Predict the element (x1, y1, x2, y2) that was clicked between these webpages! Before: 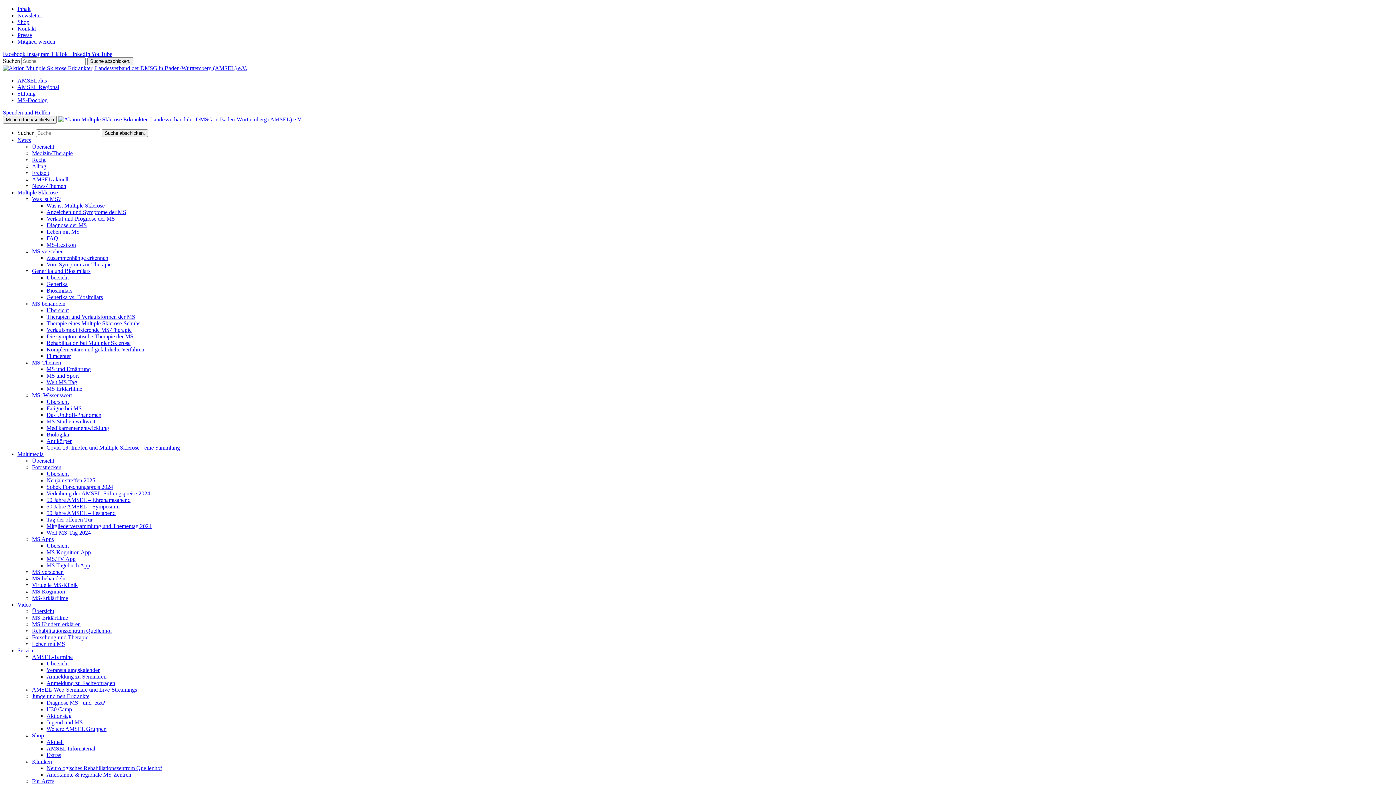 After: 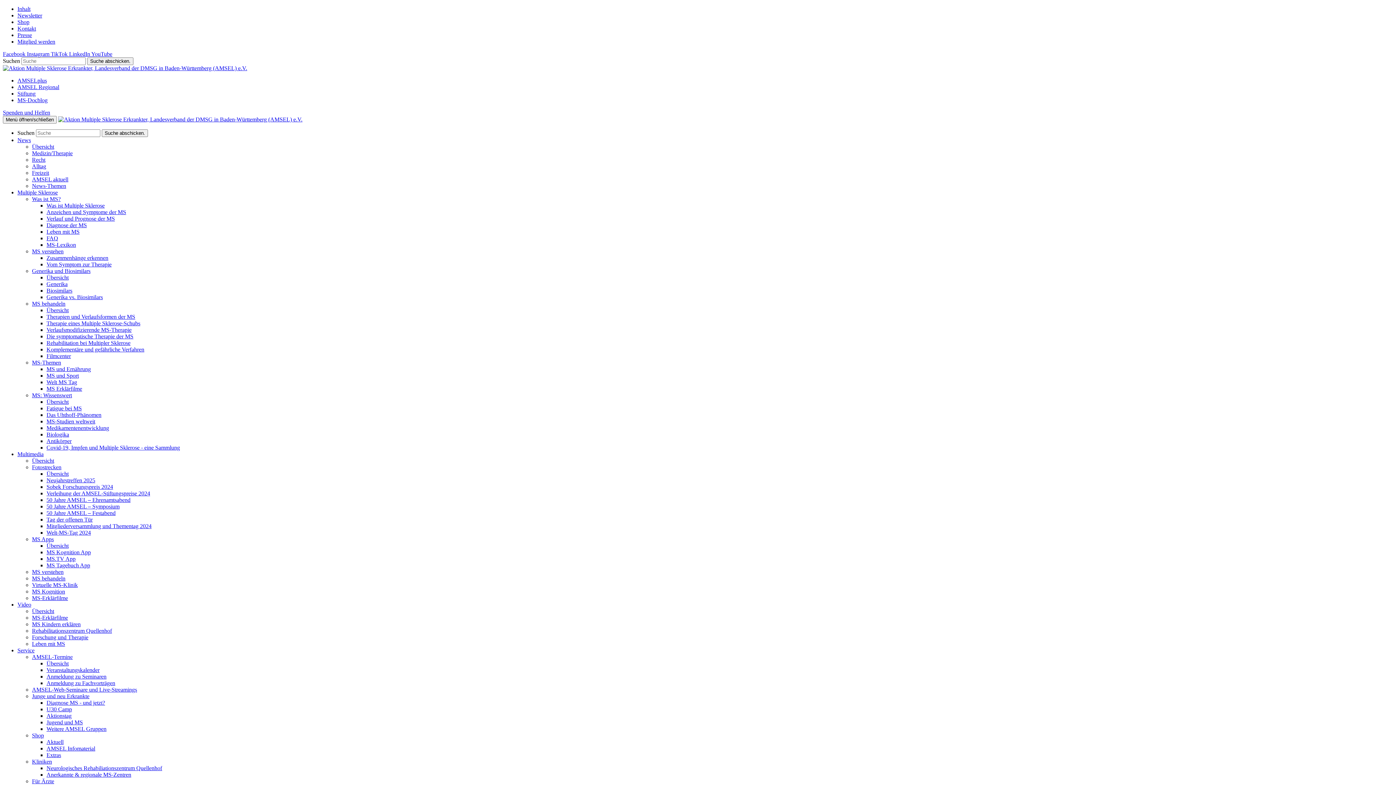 Action: label: Verlaufsmodifizierende MS-Therapie bbox: (46, 326, 131, 333)